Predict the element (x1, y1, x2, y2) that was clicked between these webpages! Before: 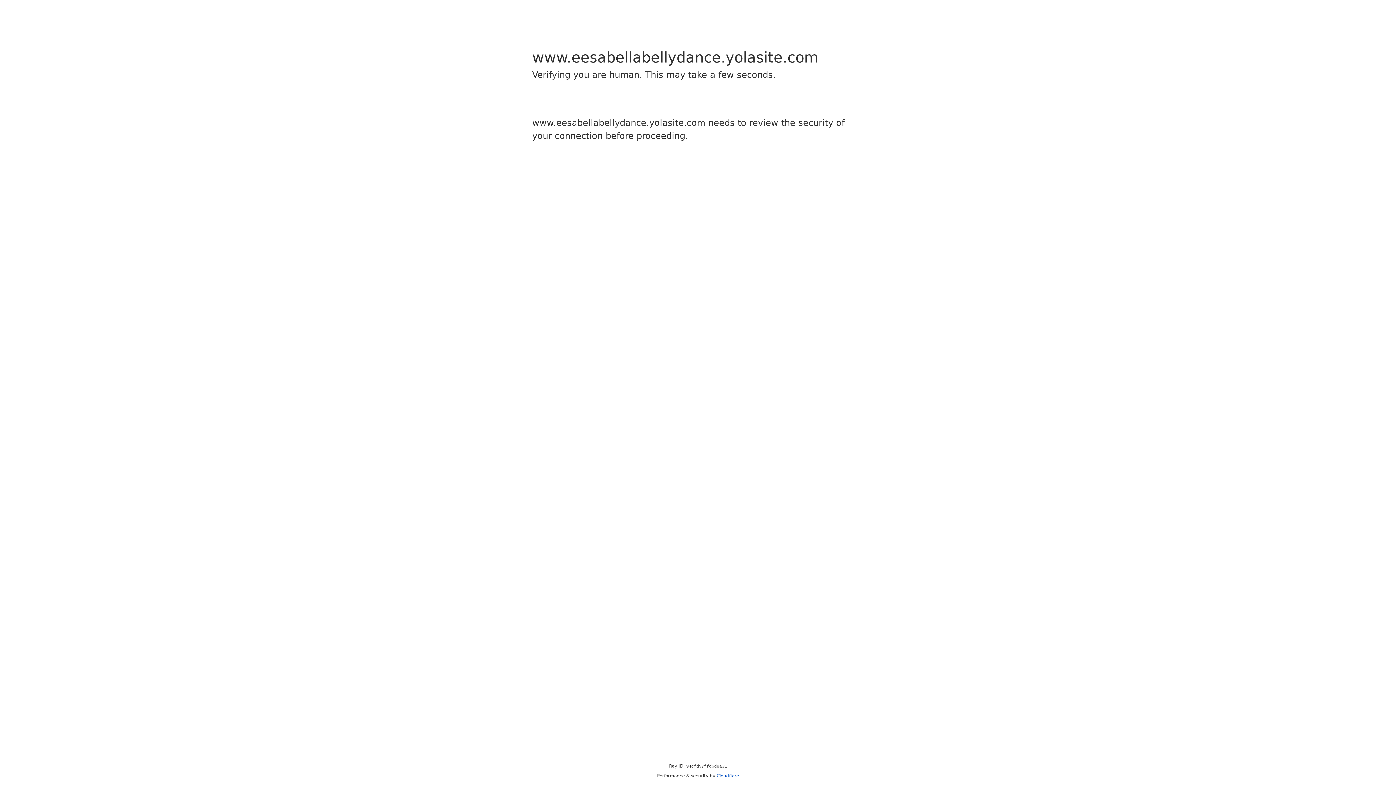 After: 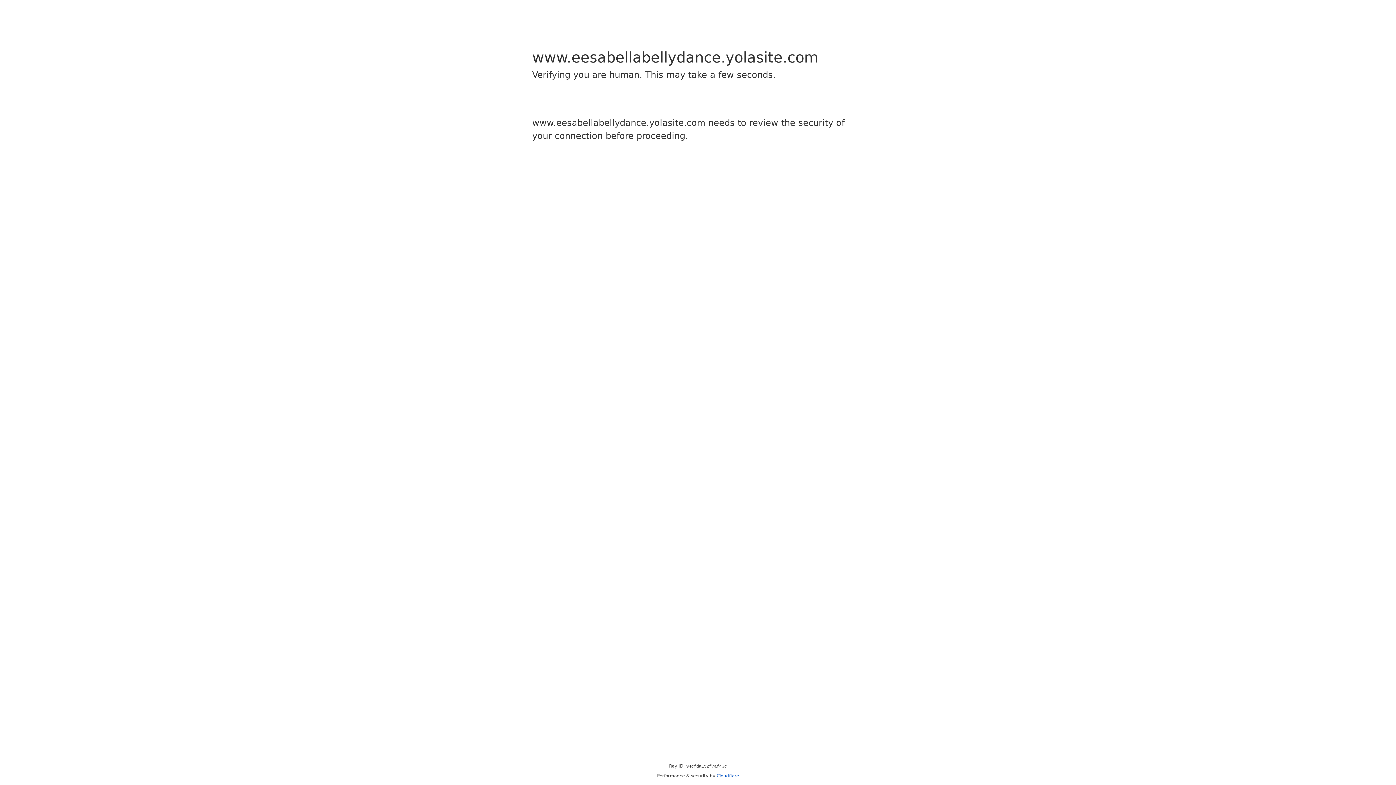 Action: label: Cloudflare bbox: (716, 773, 739, 778)